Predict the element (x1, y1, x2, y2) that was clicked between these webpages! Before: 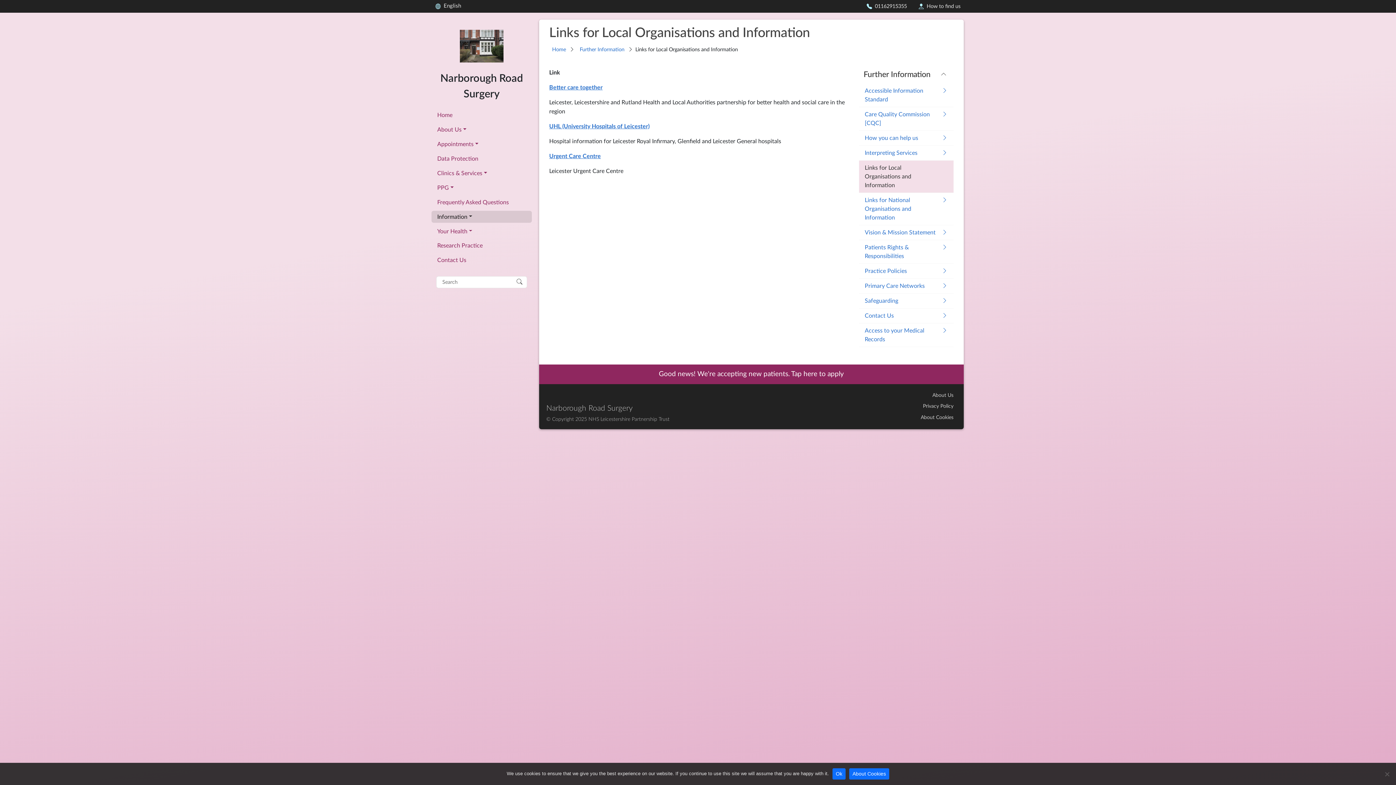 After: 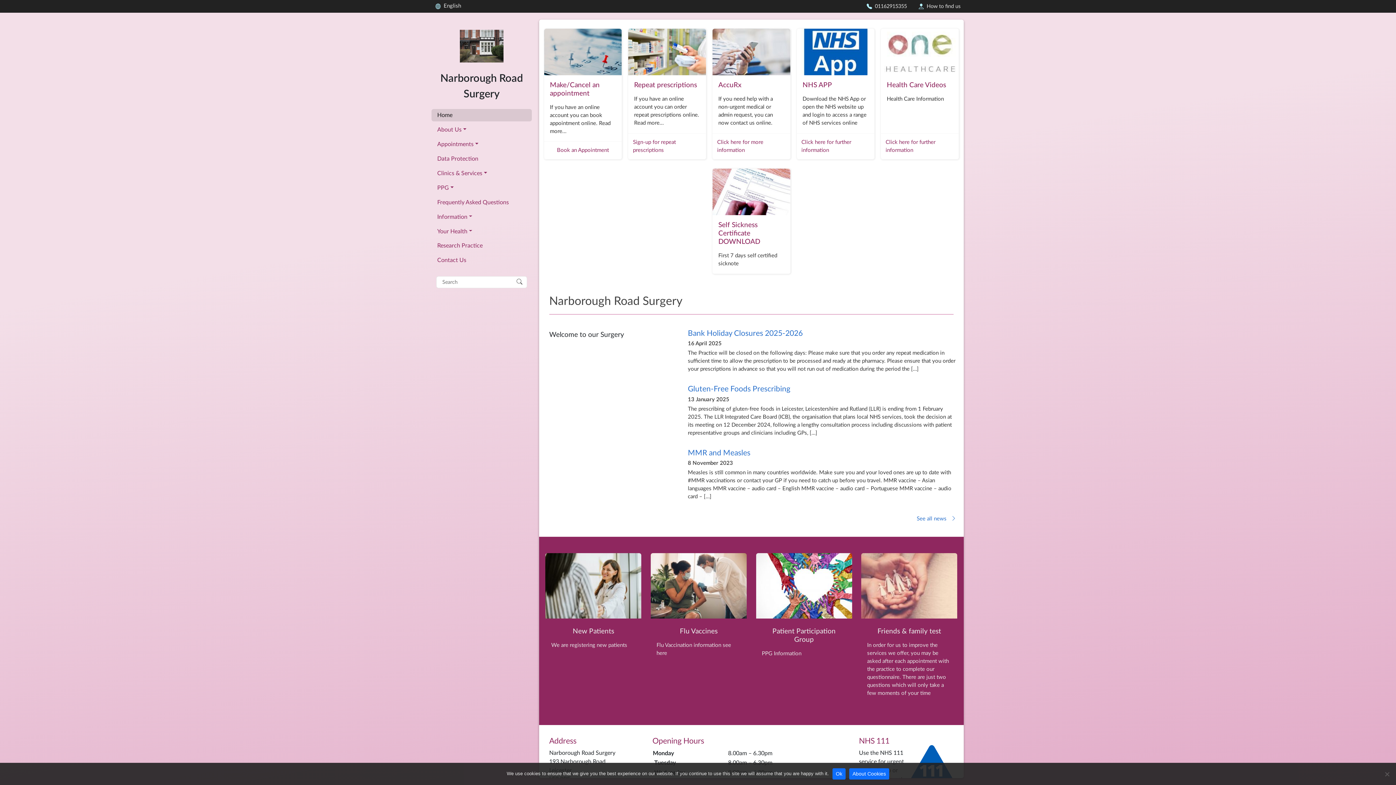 Action: bbox: (459, 24, 503, 70)